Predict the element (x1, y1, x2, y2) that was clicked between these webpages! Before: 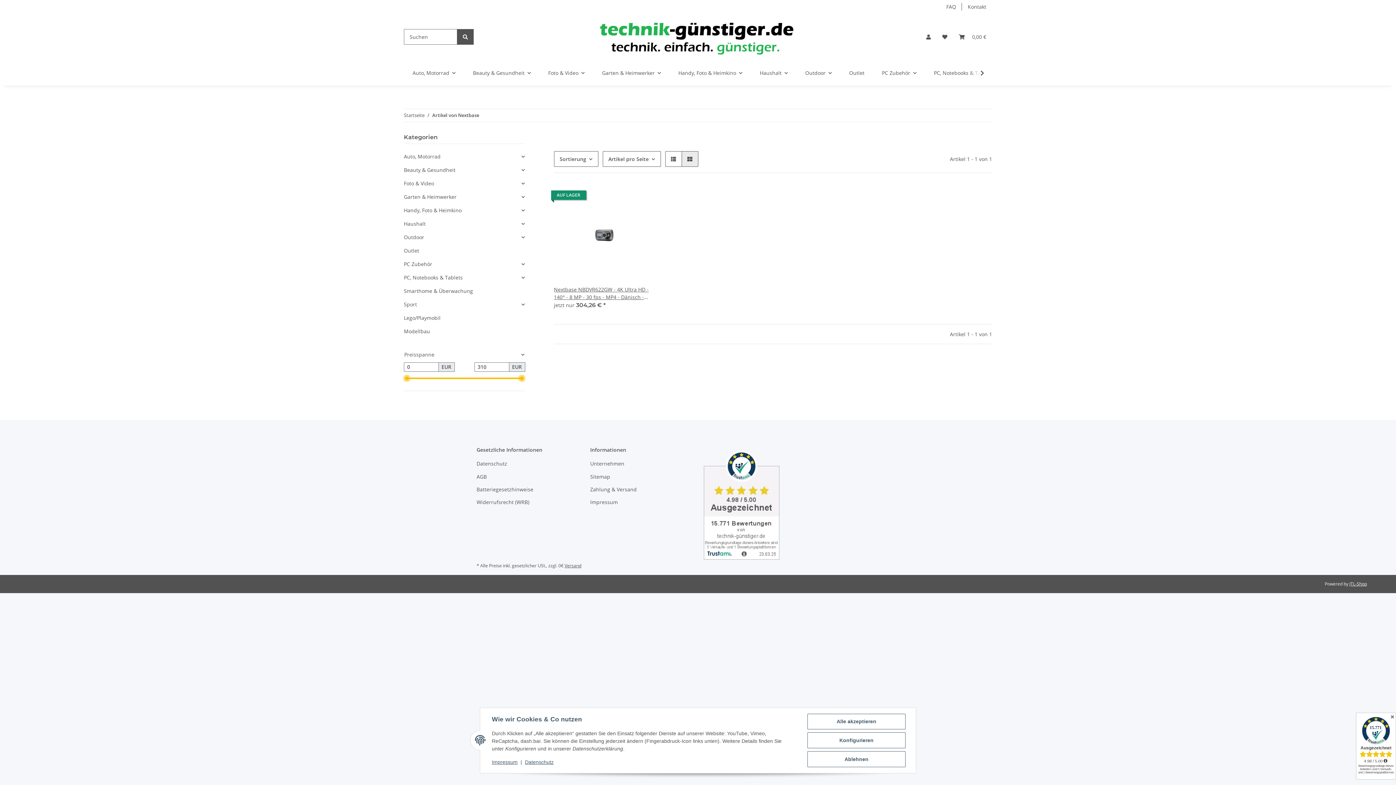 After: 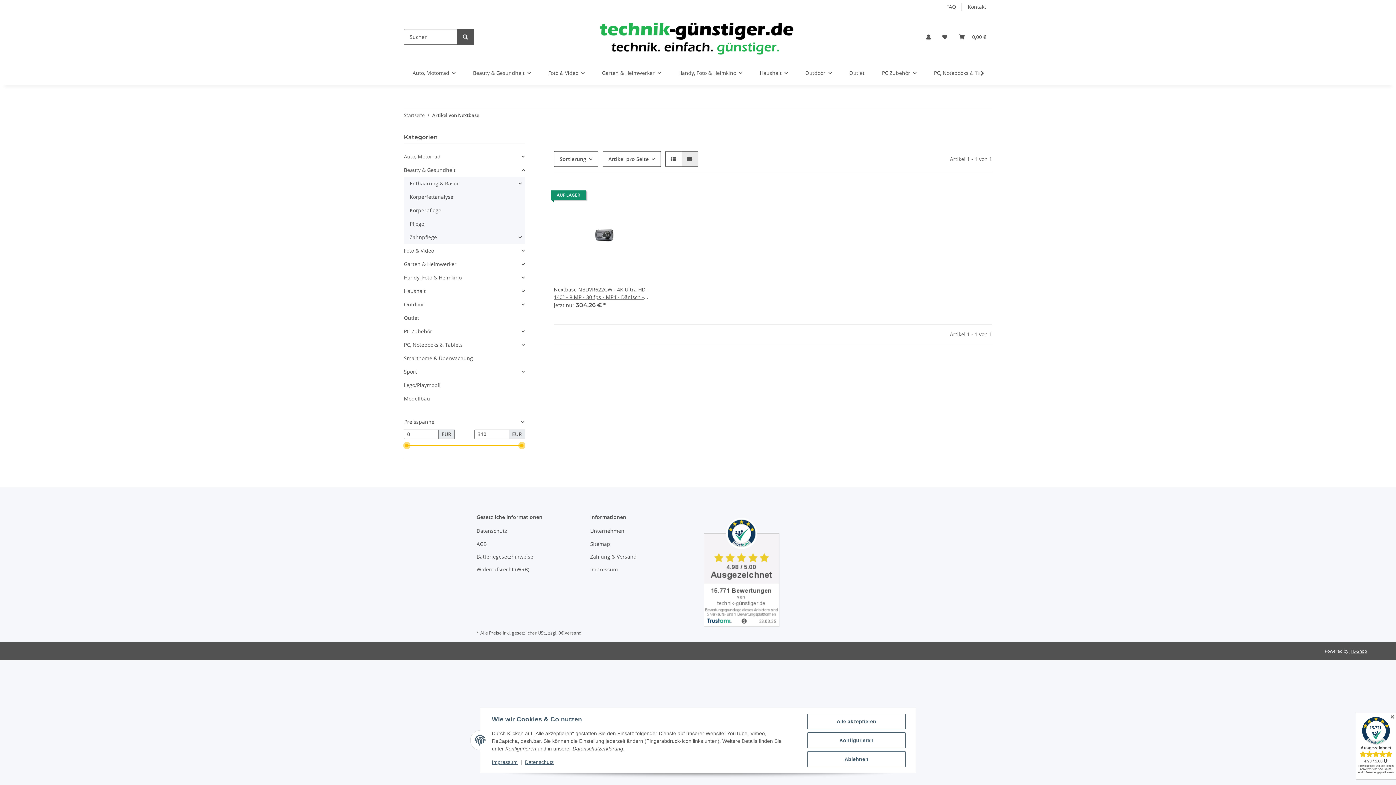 Action: label: Beauty & Gesundheit bbox: (404, 163, 524, 176)